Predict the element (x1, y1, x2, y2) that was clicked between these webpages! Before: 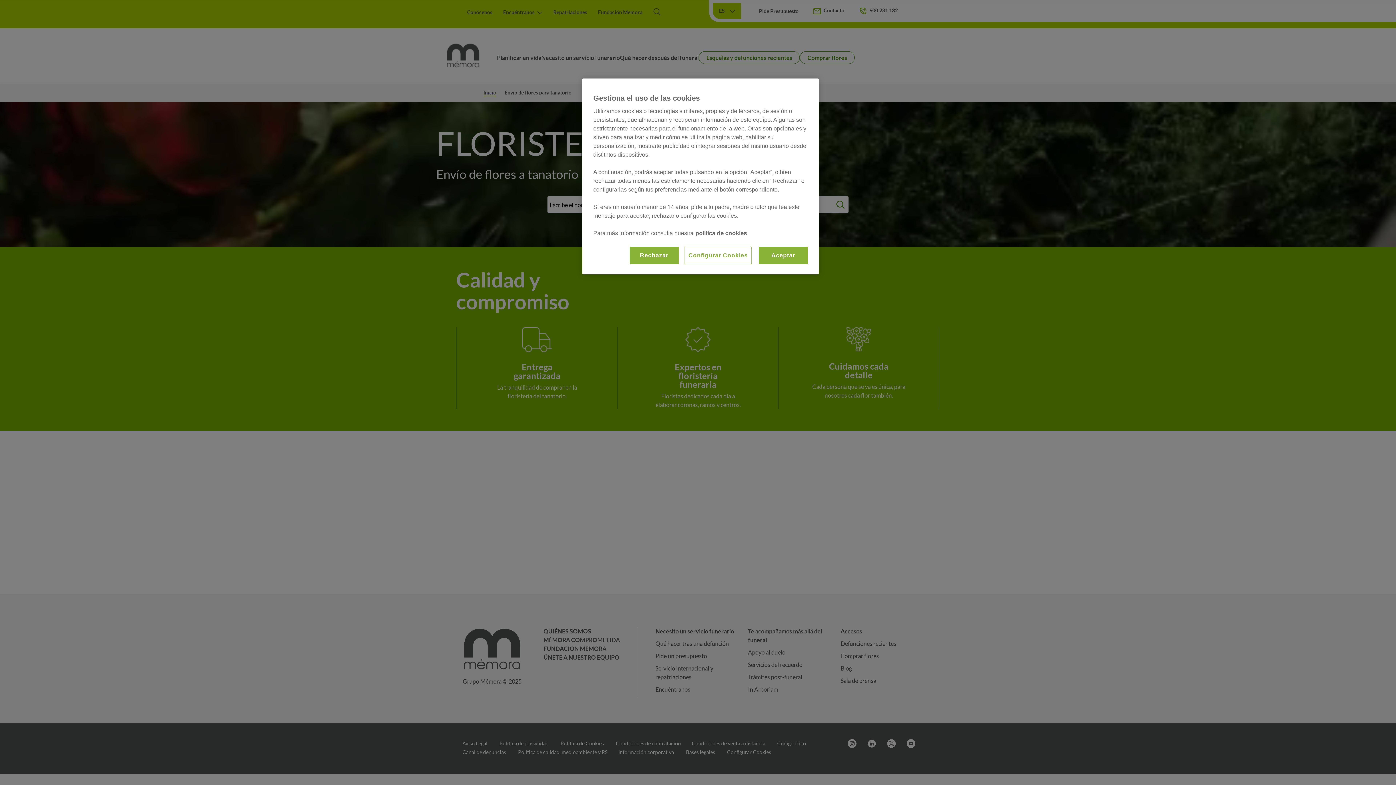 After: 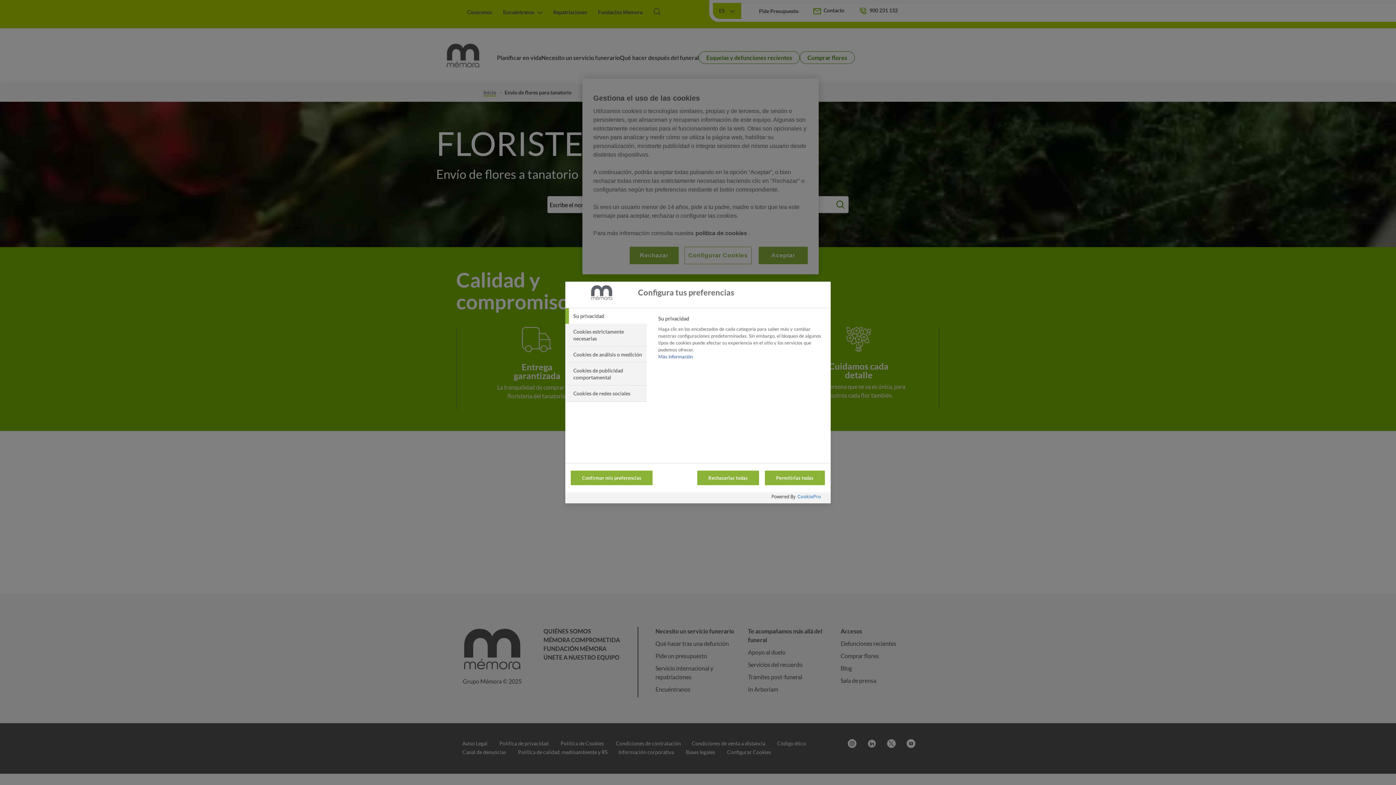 Action: label: Configurar Cookies bbox: (684, 246, 752, 264)